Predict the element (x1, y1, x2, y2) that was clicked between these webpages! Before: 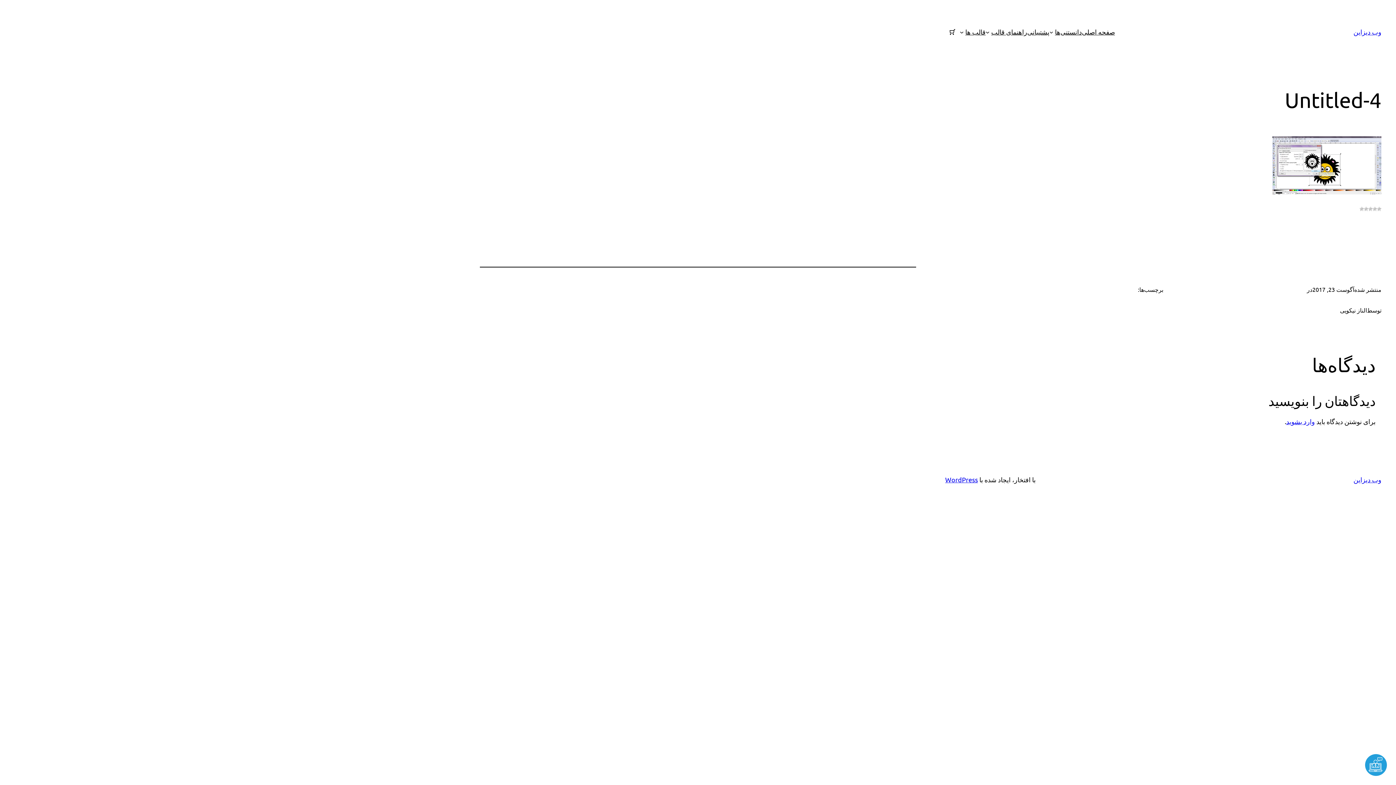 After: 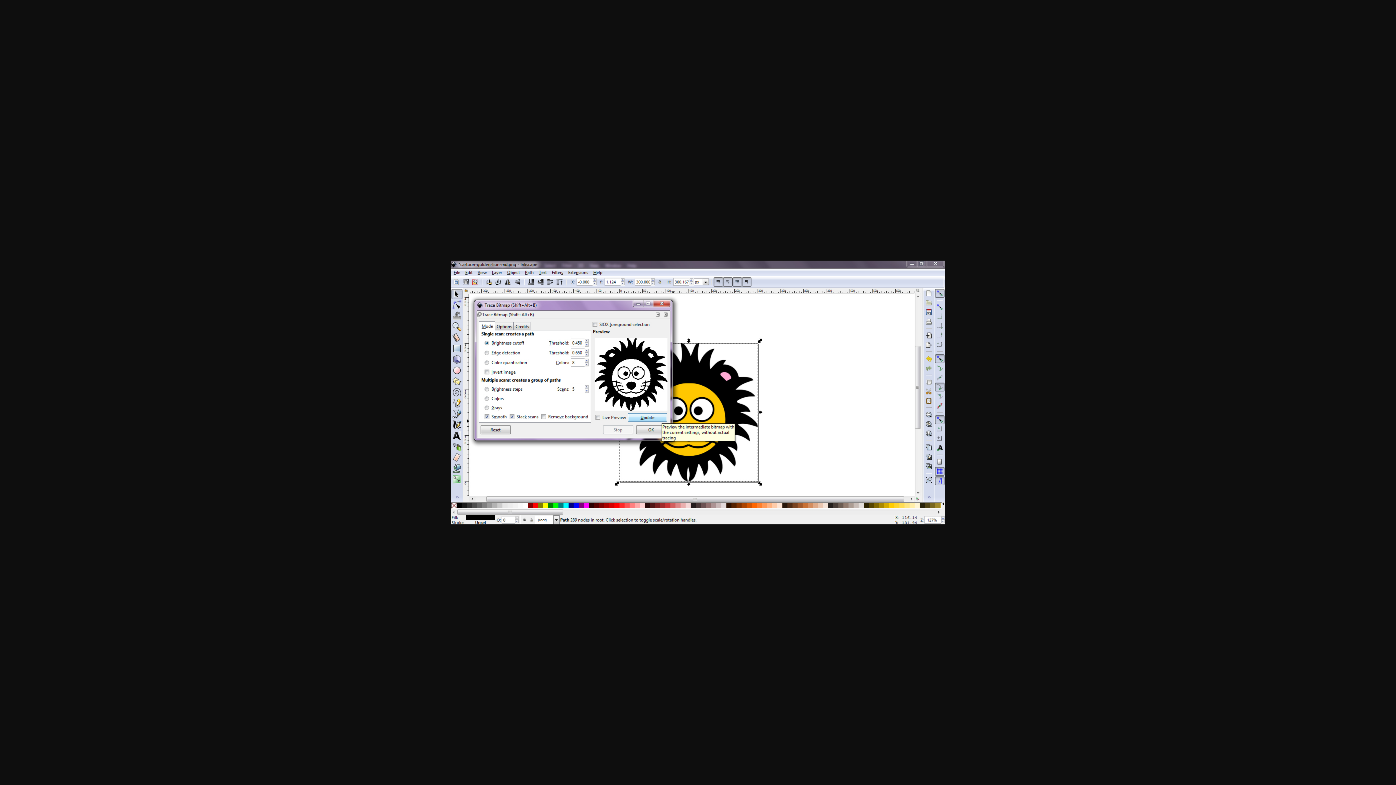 Action: bbox: (1272, 188, 1381, 195)